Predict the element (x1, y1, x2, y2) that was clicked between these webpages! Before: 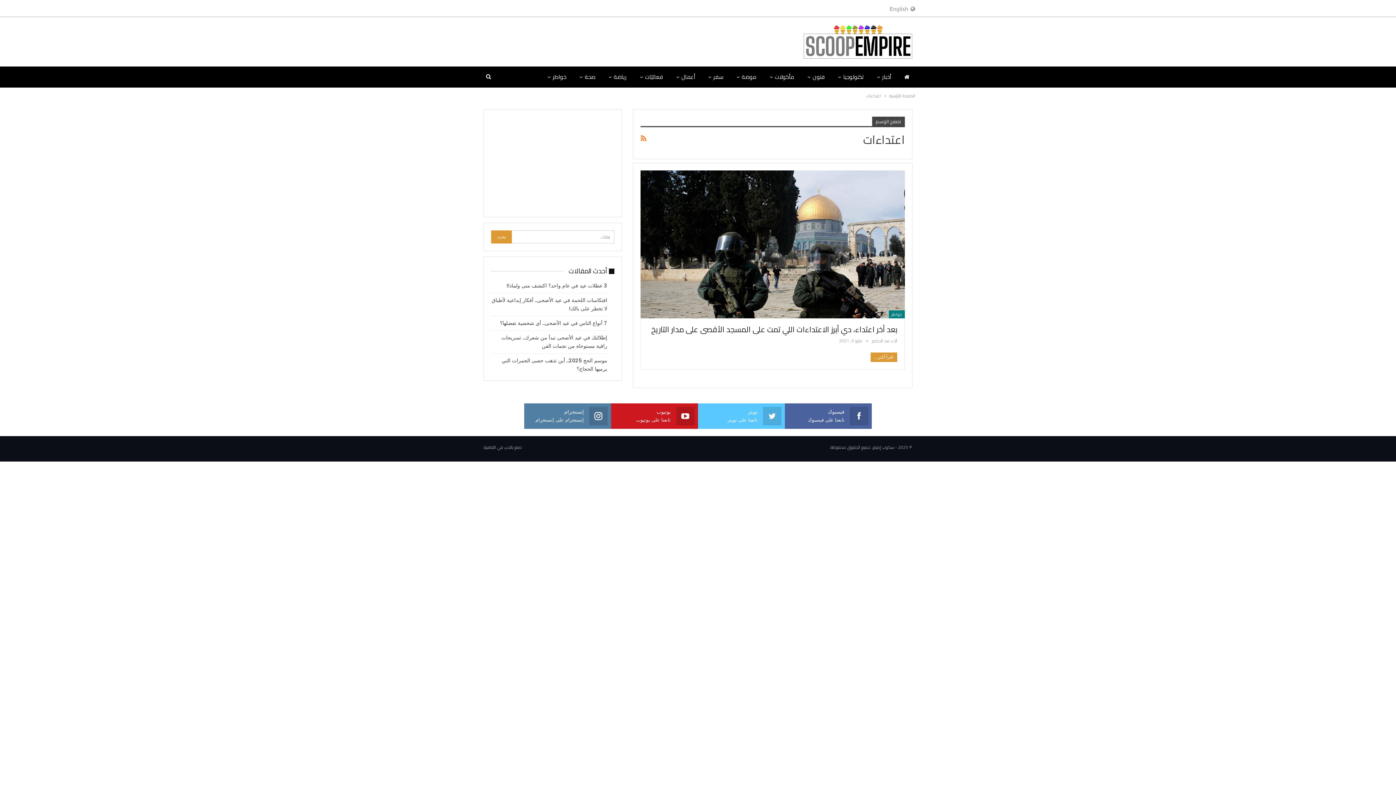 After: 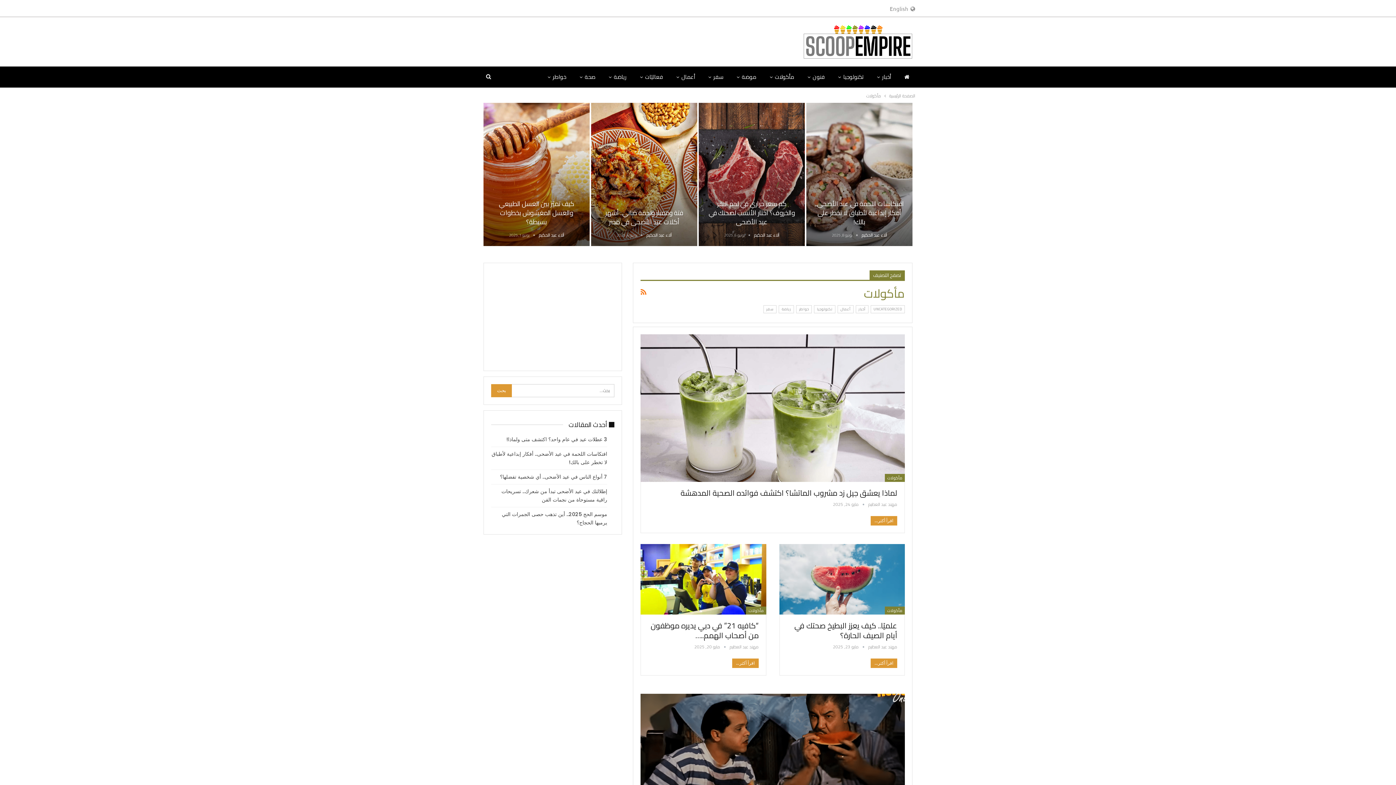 Action: bbox: (764, 66, 800, 87) label: مأكولات